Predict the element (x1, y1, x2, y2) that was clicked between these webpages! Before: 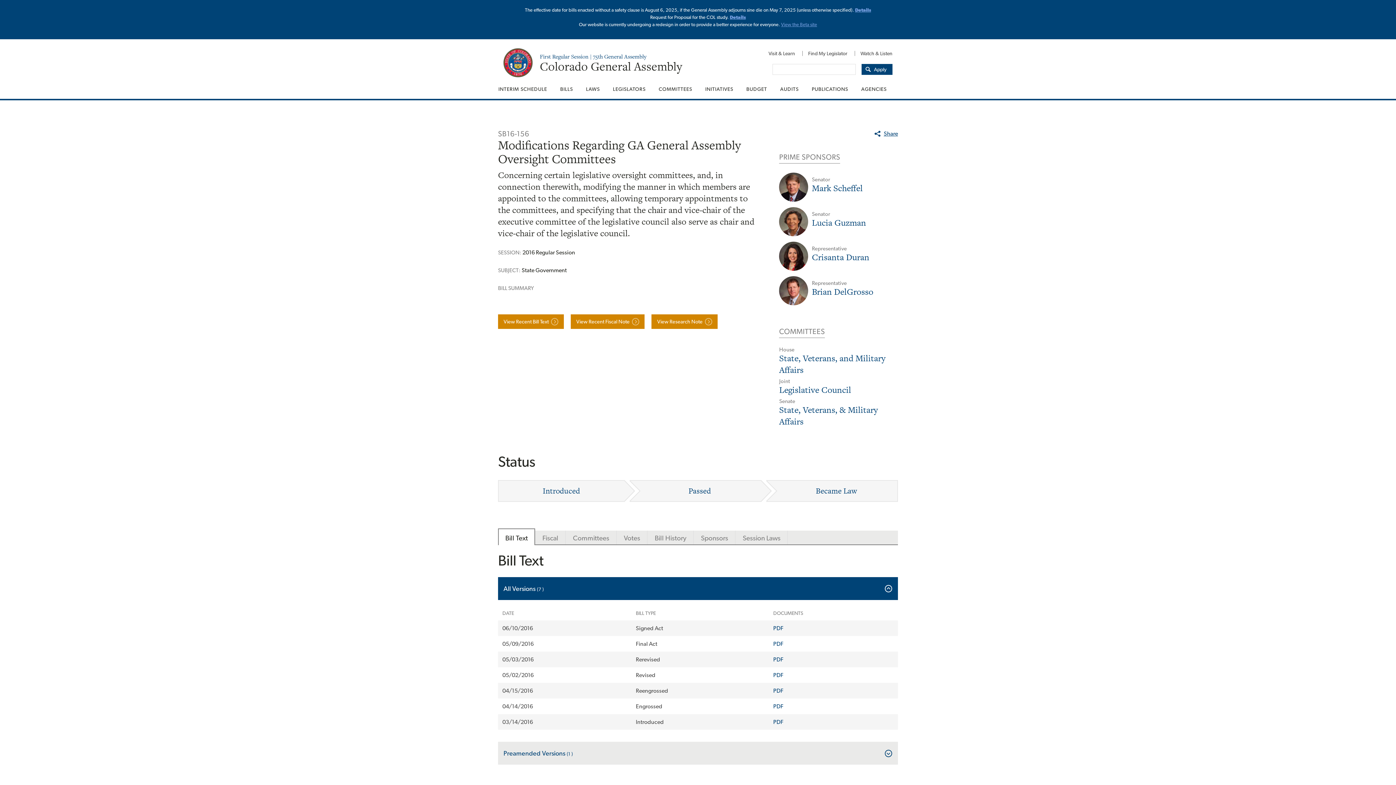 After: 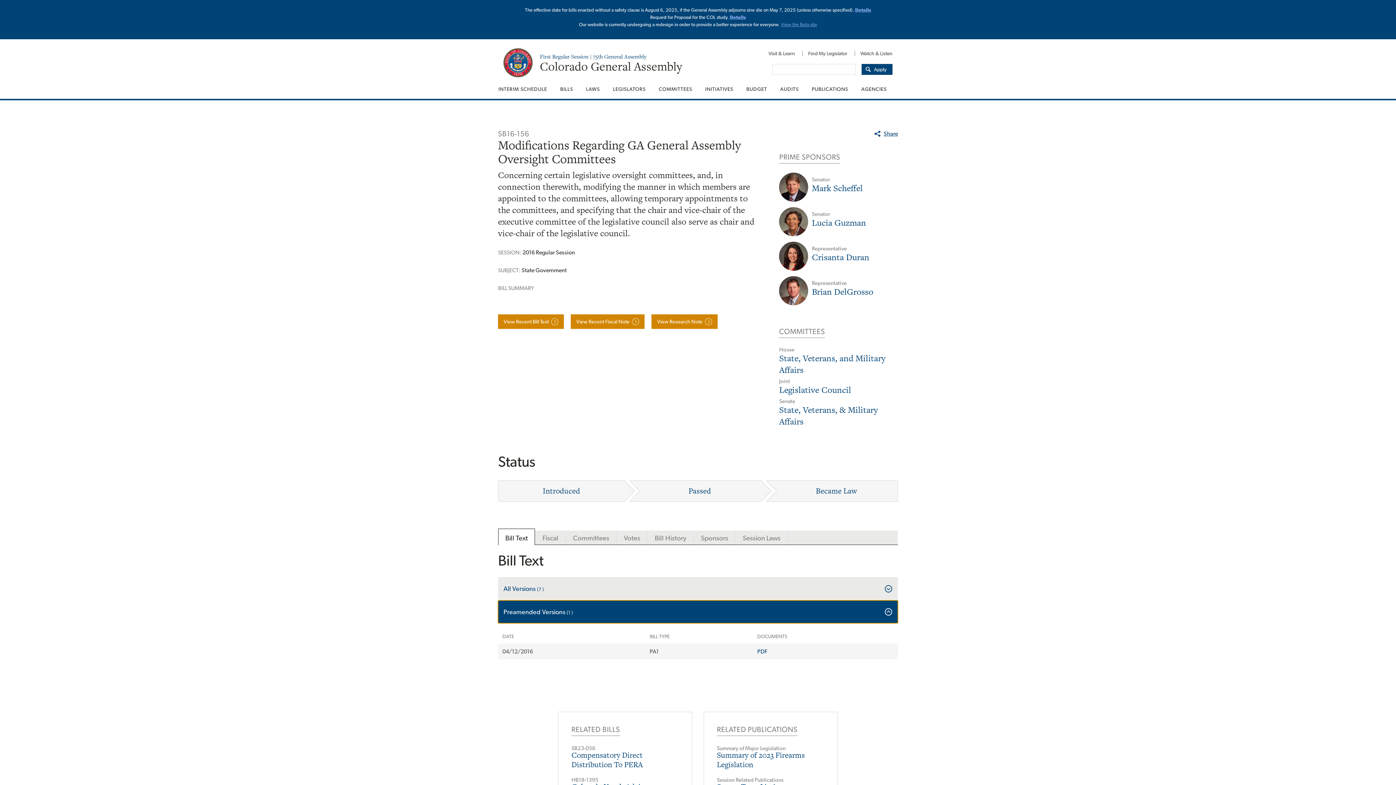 Action: label: Preamended Versions (1 ) bbox: (498, 742, 898, 765)